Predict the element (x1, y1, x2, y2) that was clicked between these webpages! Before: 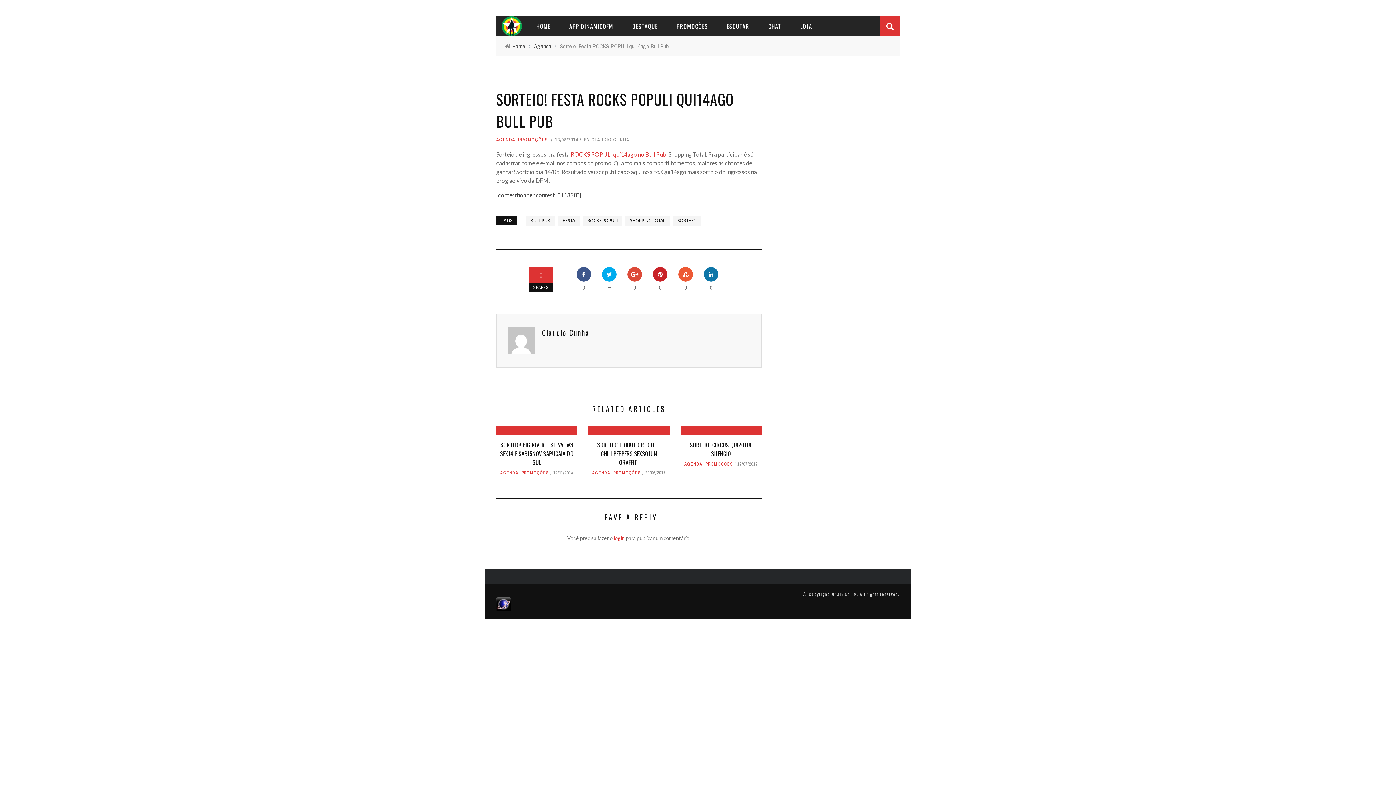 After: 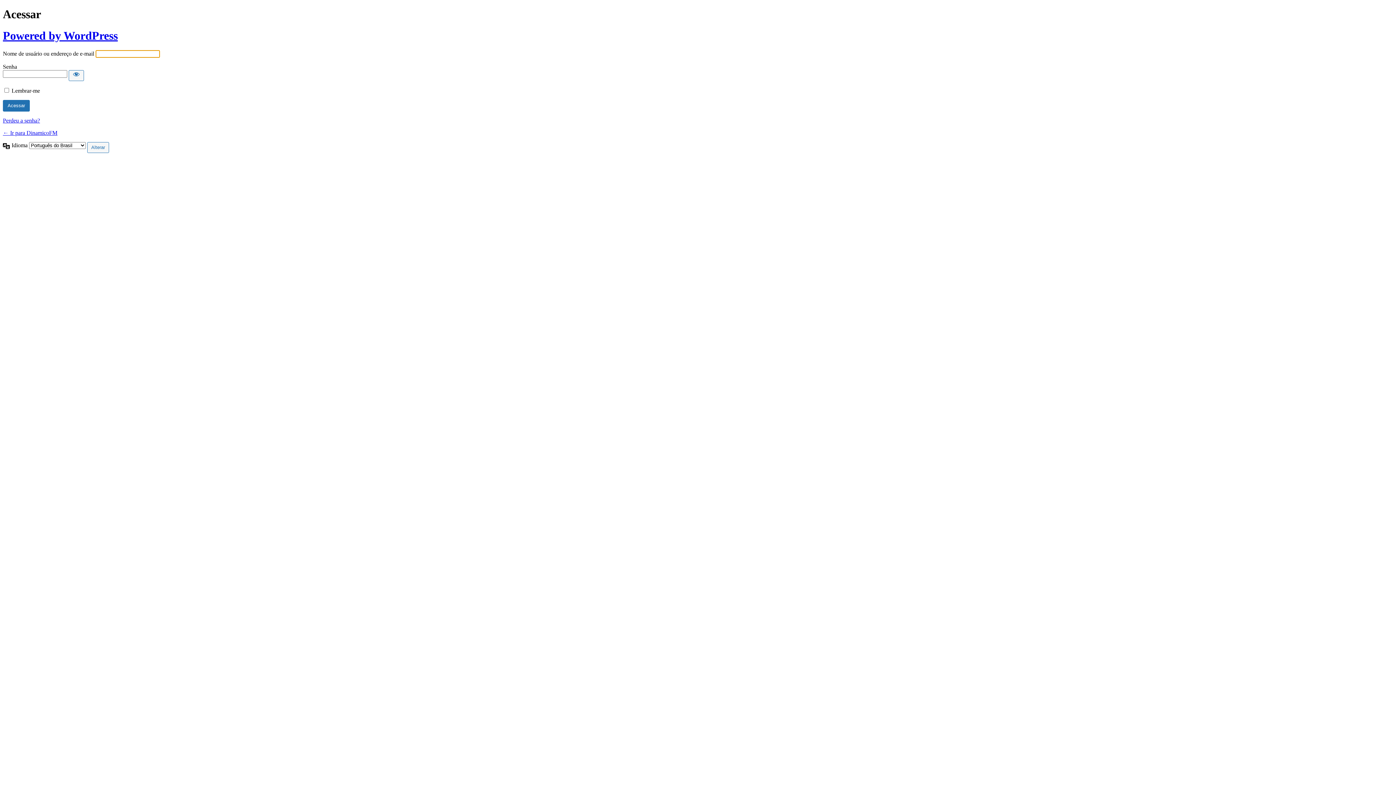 Action: label: login bbox: (614, 535, 624, 541)